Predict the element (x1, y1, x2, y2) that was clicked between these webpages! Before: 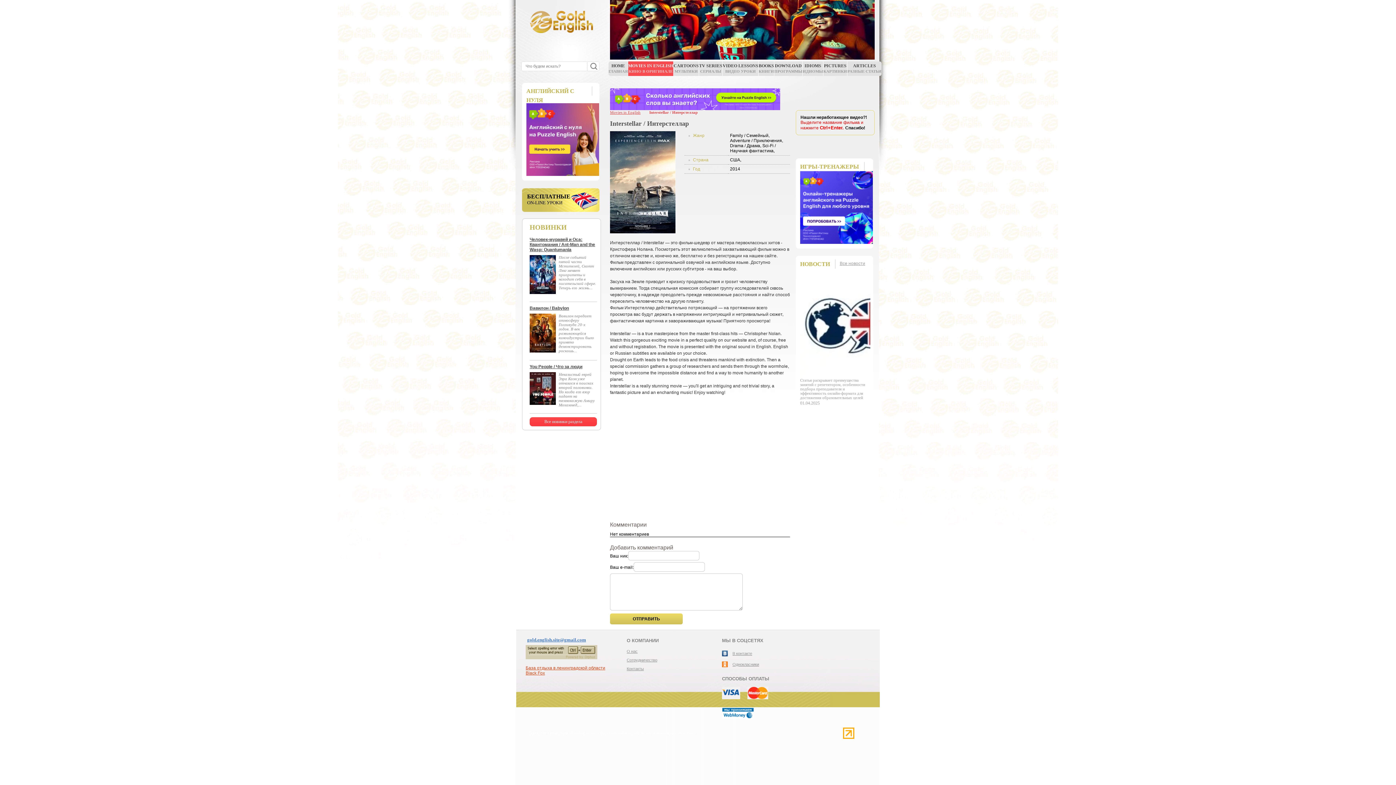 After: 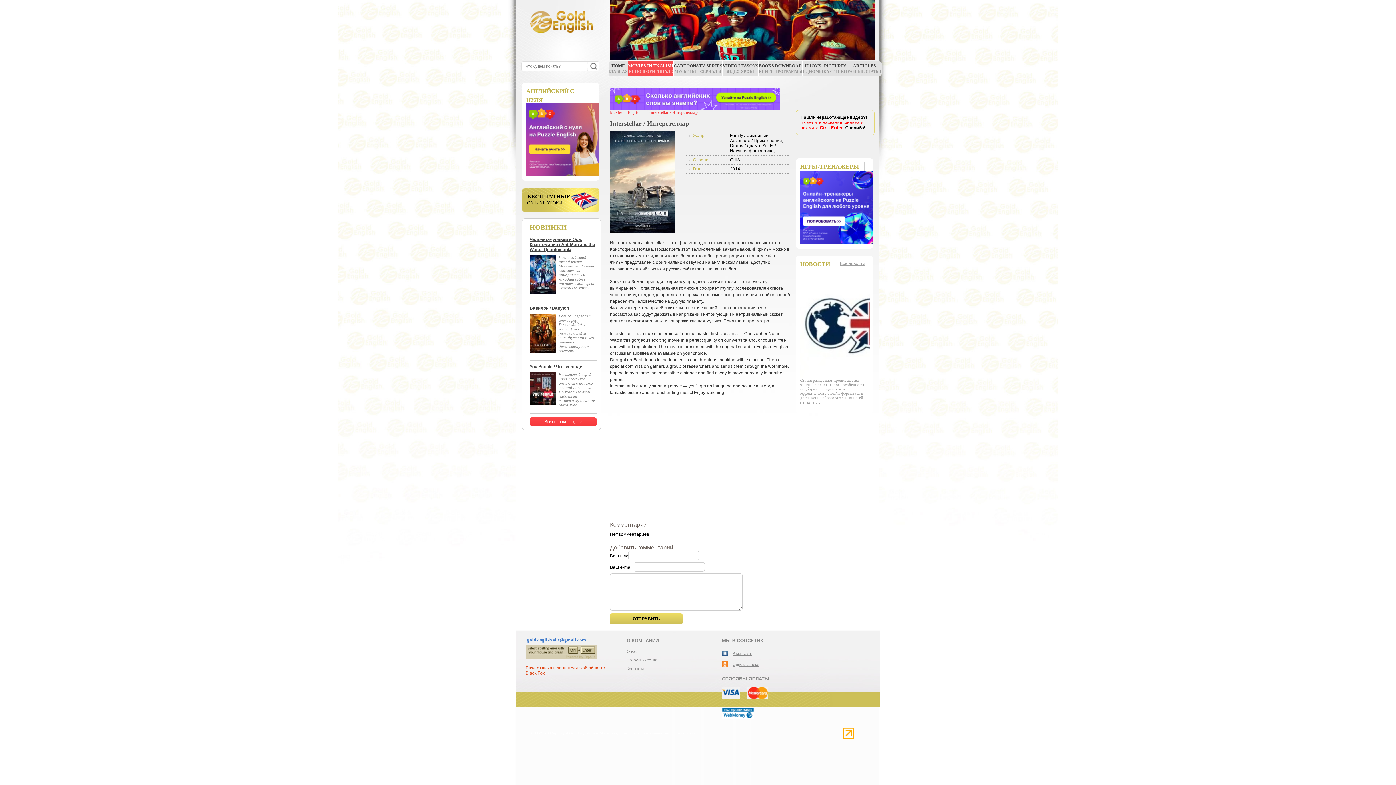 Action: bbox: (525, 655, 597, 660)